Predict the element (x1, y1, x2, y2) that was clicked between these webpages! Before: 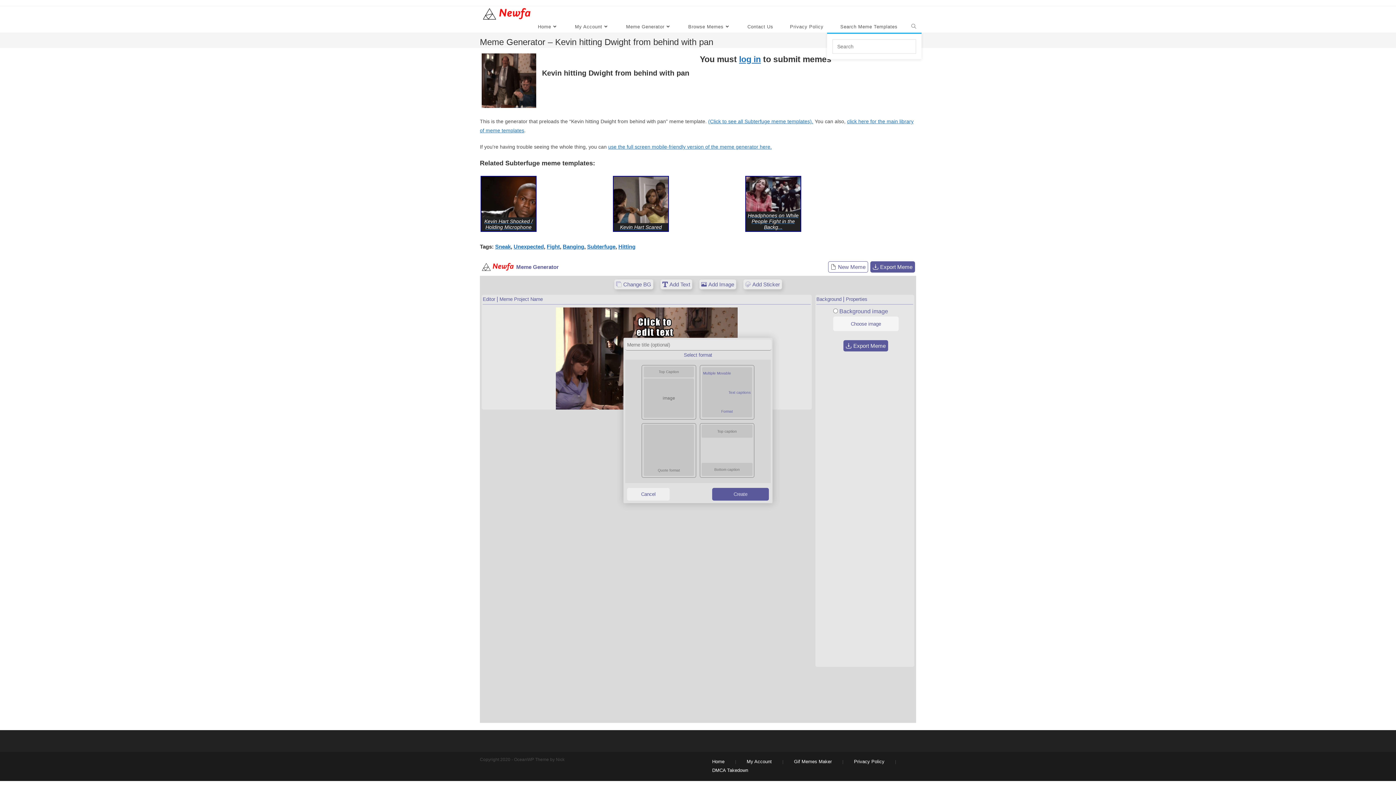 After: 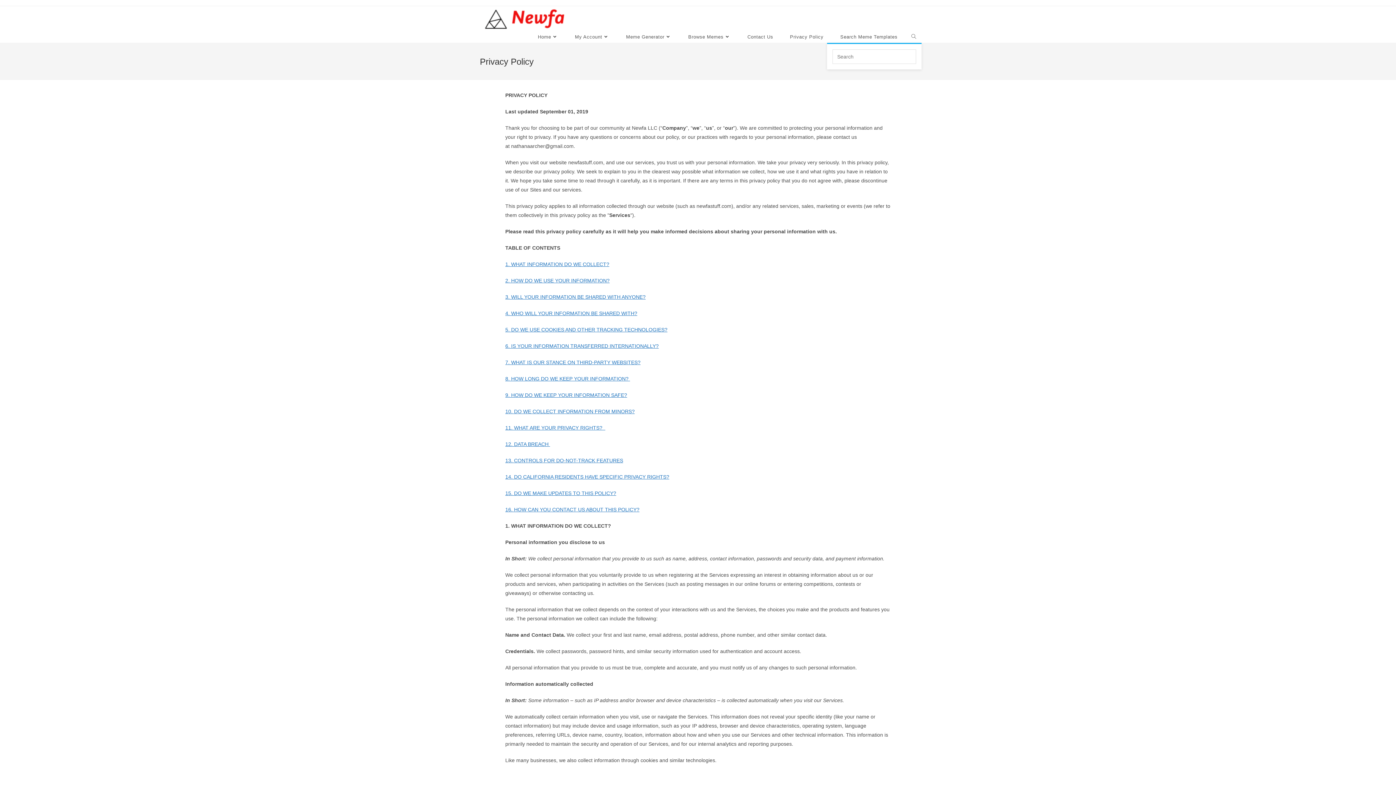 Action: bbox: (854, 759, 884, 764) label: Privacy Policy